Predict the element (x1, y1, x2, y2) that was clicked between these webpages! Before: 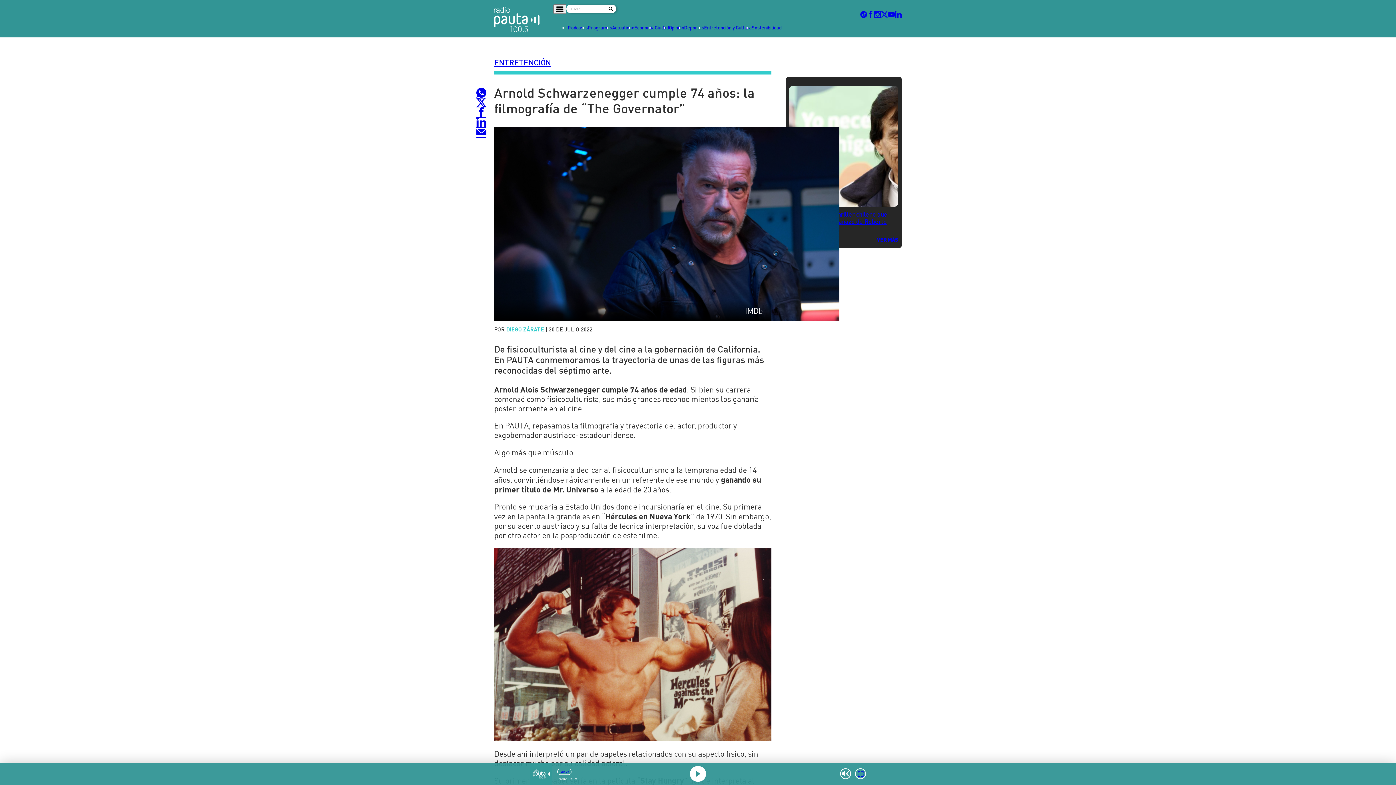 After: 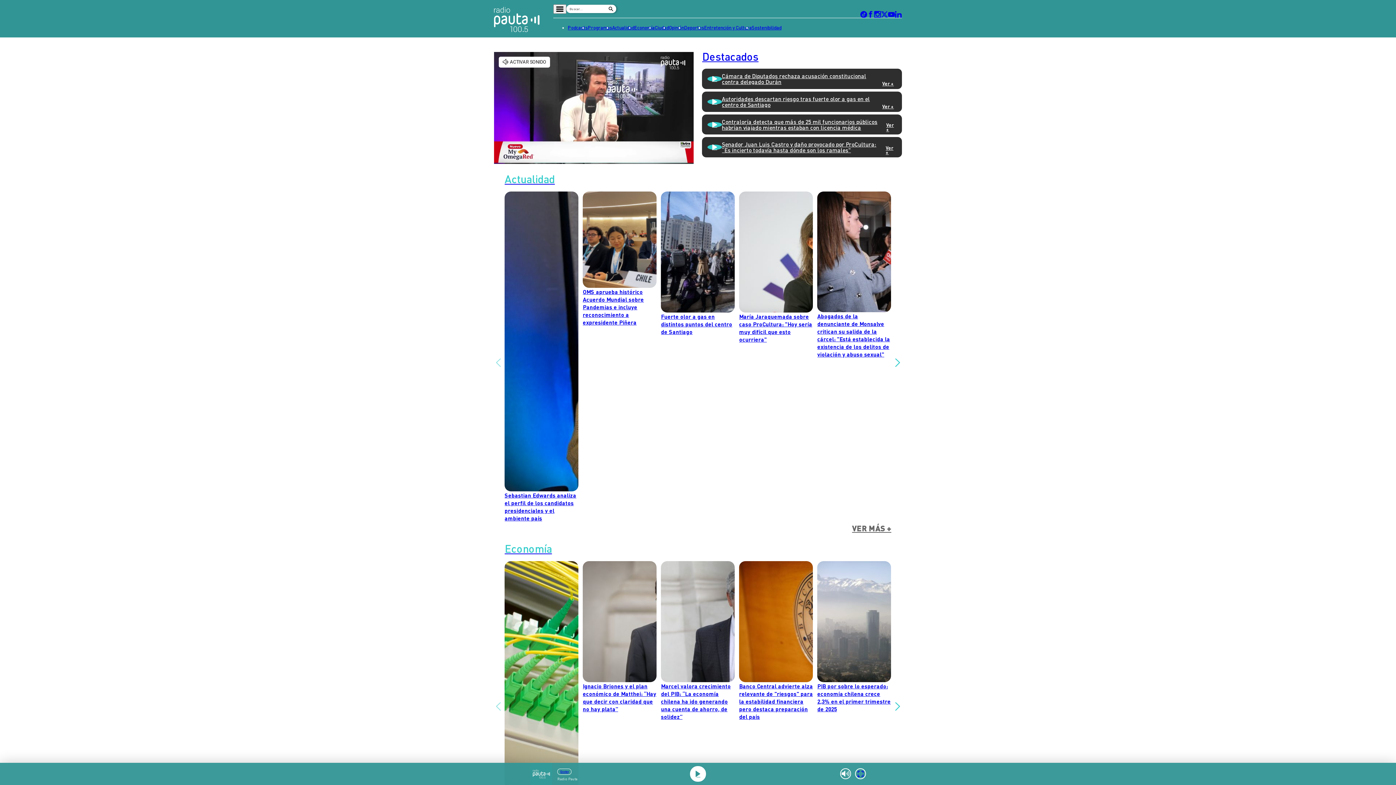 Action: bbox: (494, 6, 539, 32)